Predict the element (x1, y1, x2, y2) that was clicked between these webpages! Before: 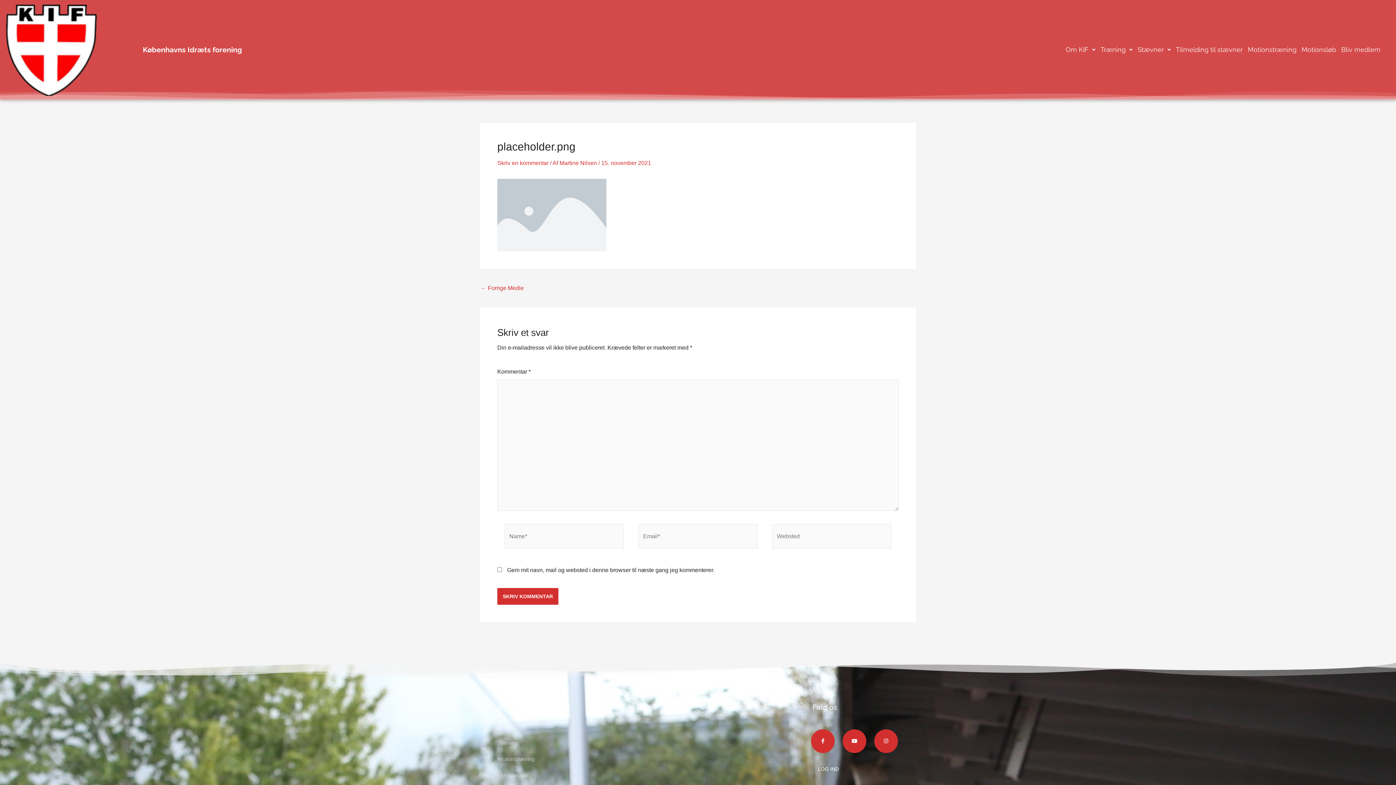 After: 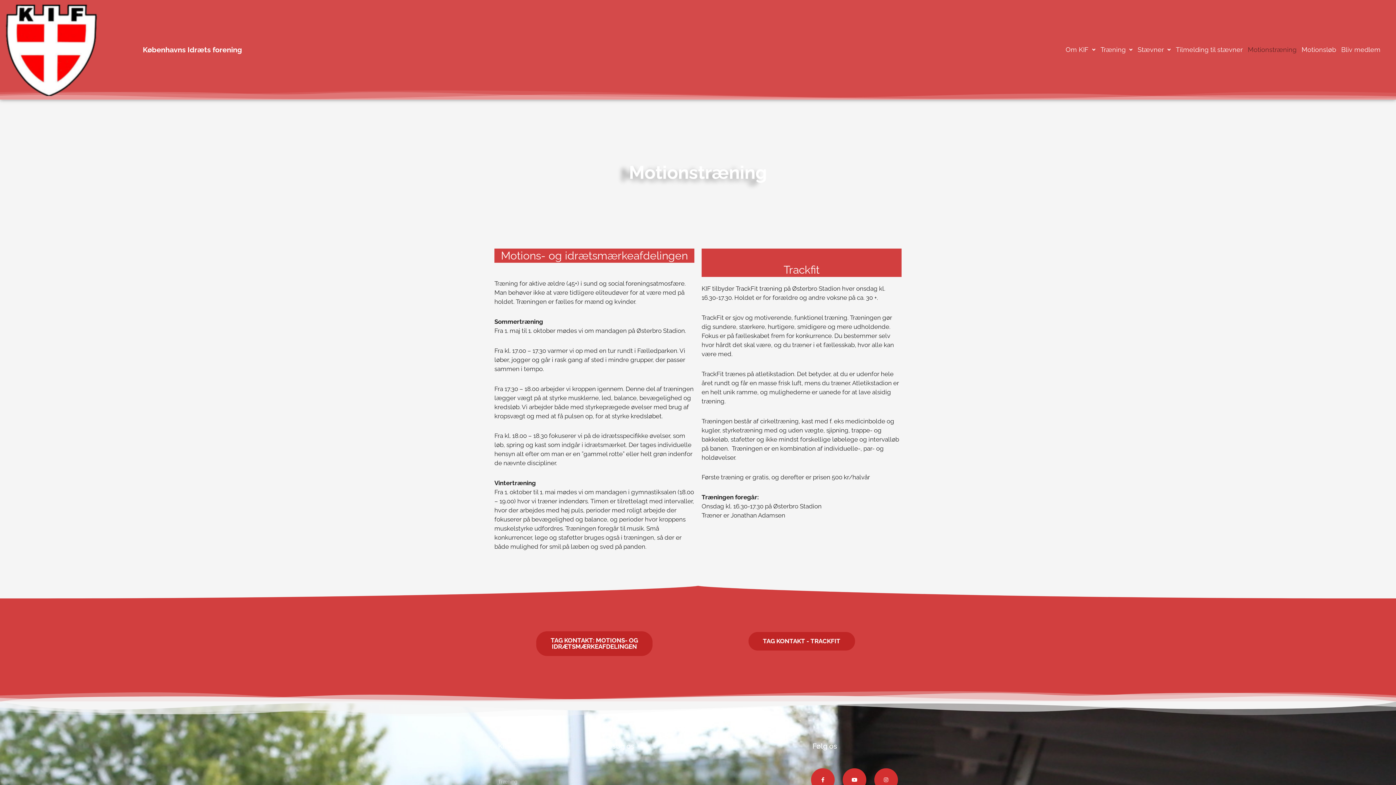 Action: bbox: (1245, 40, 1299, 59) label: Motionstræning